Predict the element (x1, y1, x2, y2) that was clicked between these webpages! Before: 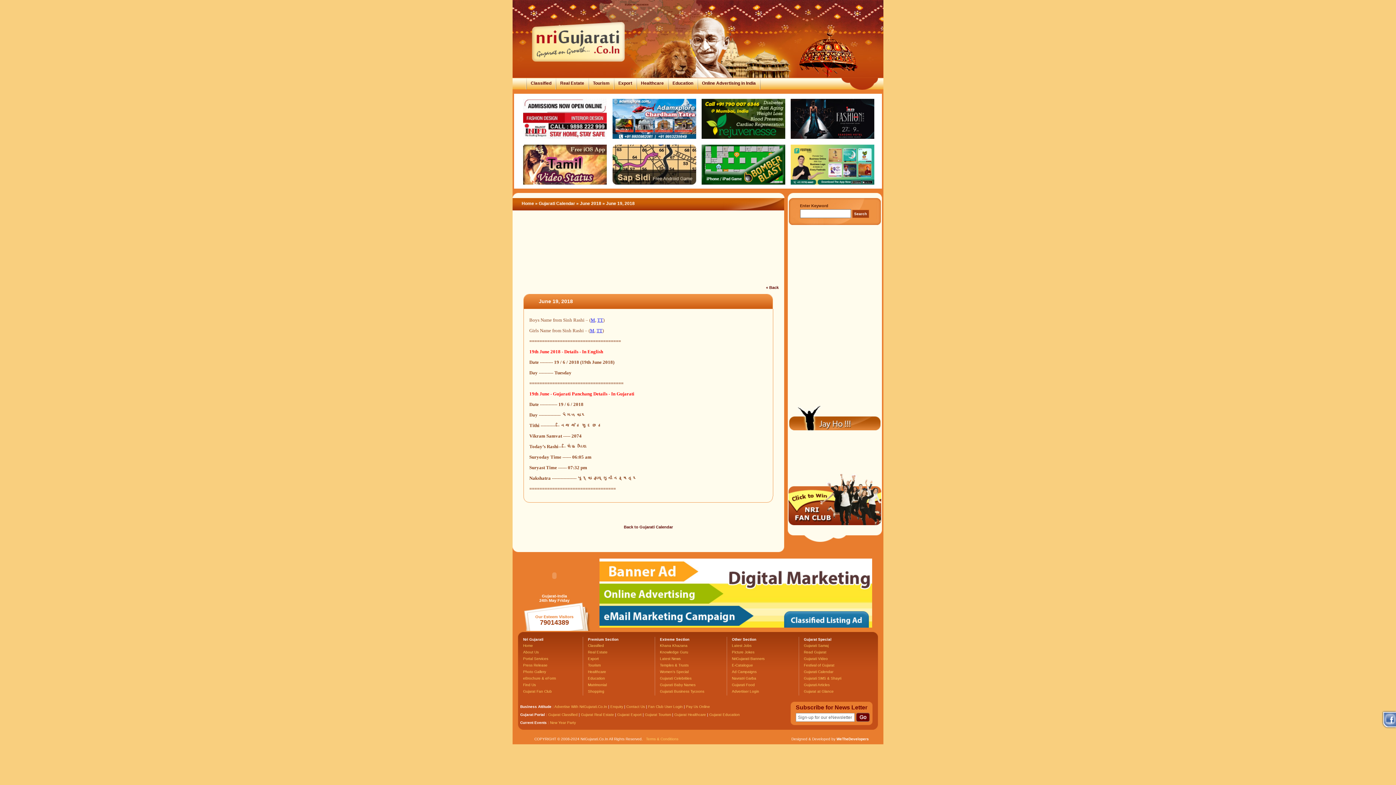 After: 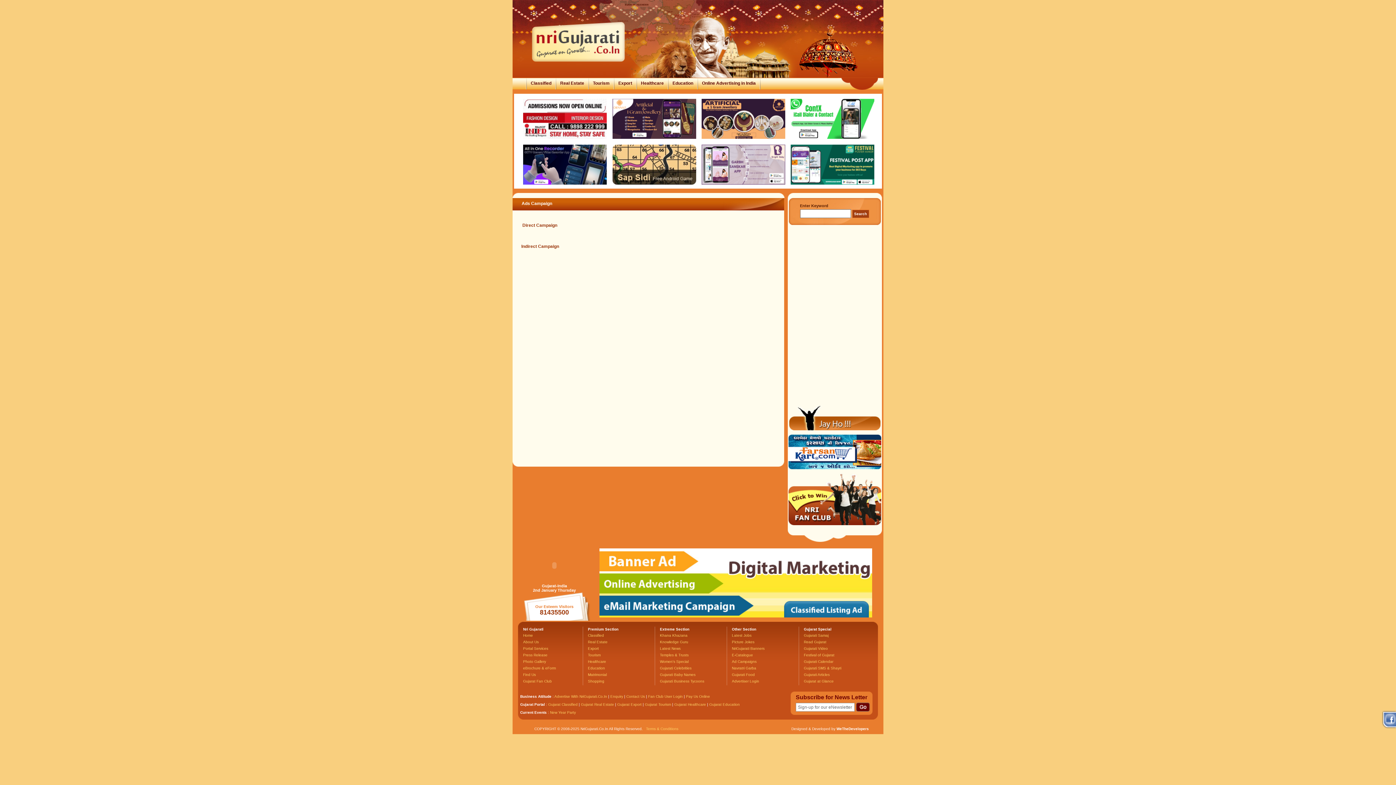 Action: bbox: (732, 670, 756, 674) label: Ad Campaigns